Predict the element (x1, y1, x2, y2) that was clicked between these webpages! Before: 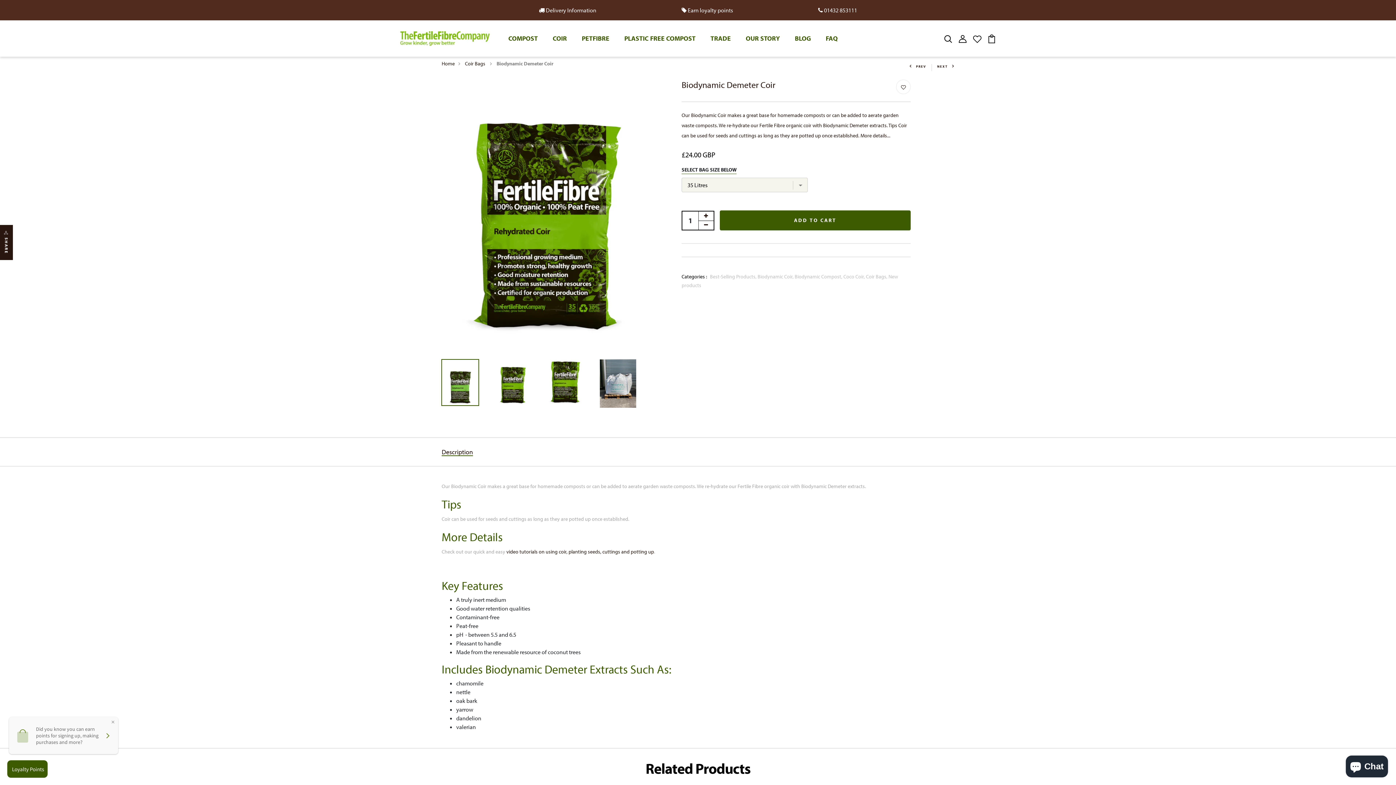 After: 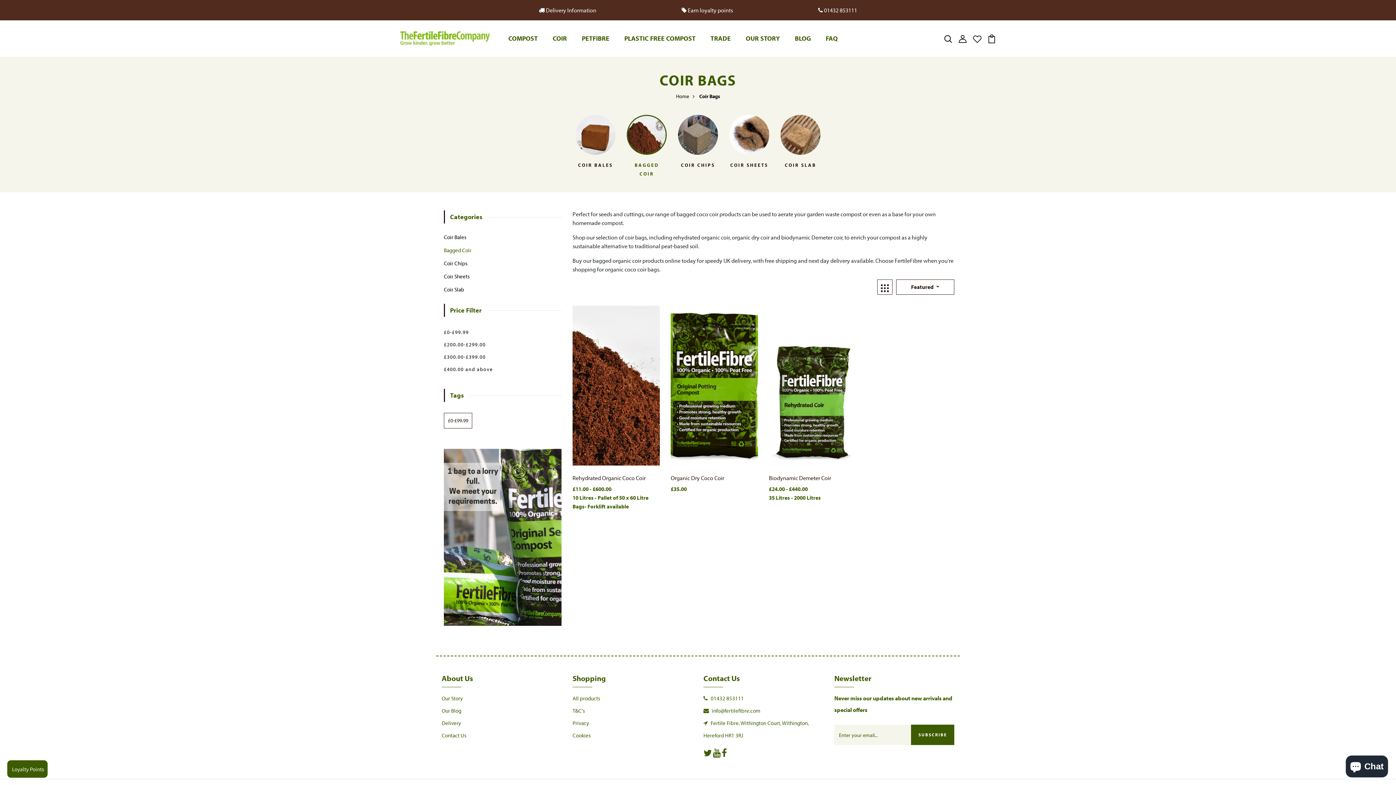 Action: bbox: (465, 60, 495, 66) label: Coir Bags 